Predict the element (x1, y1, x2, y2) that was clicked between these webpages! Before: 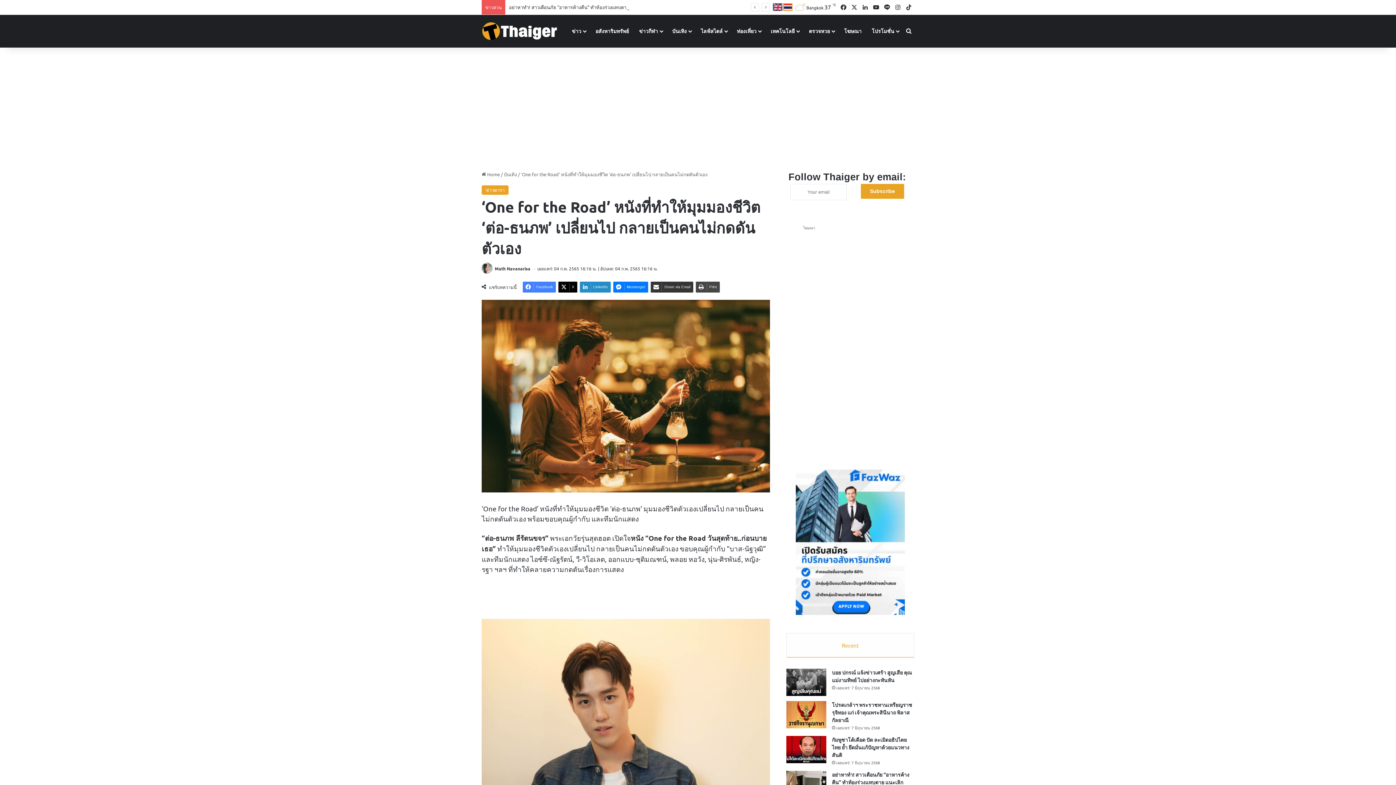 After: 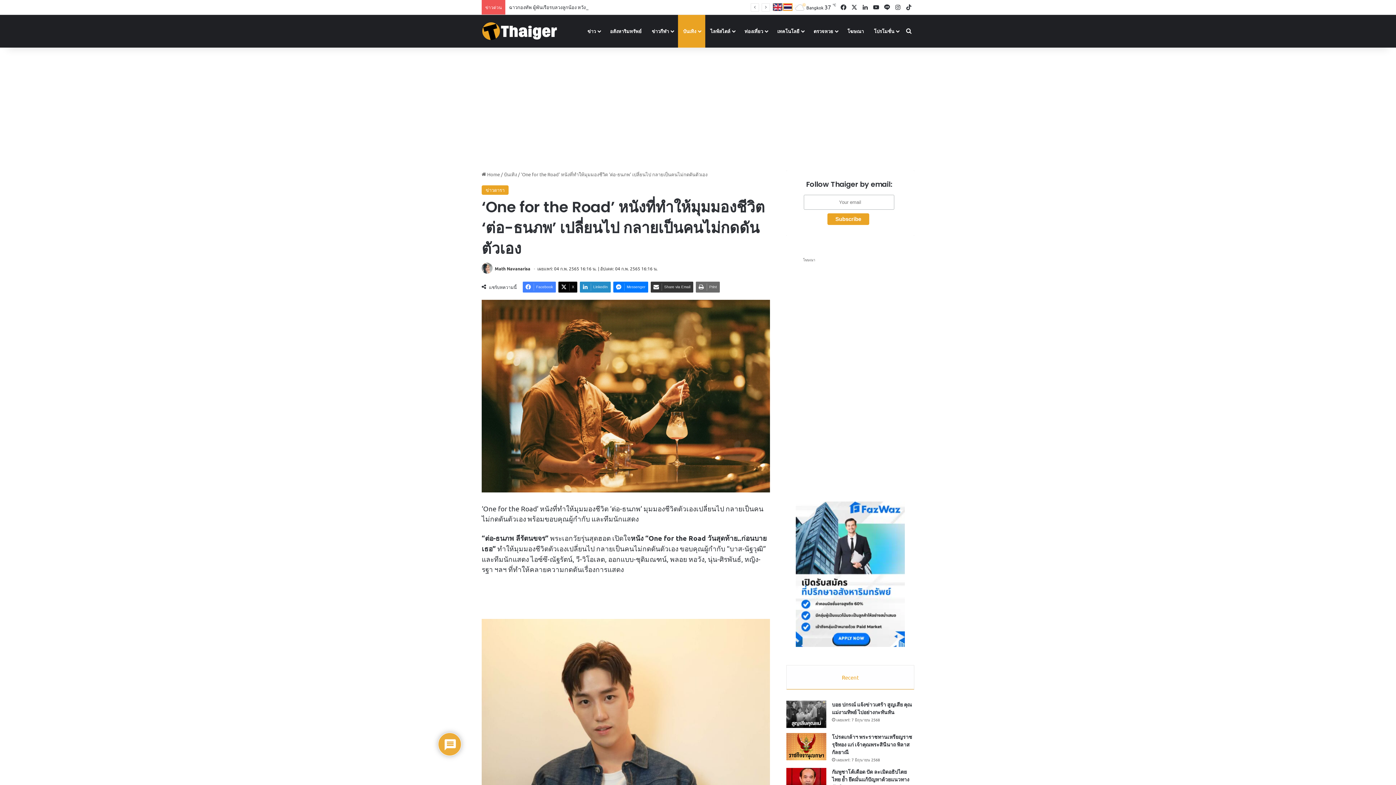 Action: label: Print bbox: (696, 281, 720, 292)